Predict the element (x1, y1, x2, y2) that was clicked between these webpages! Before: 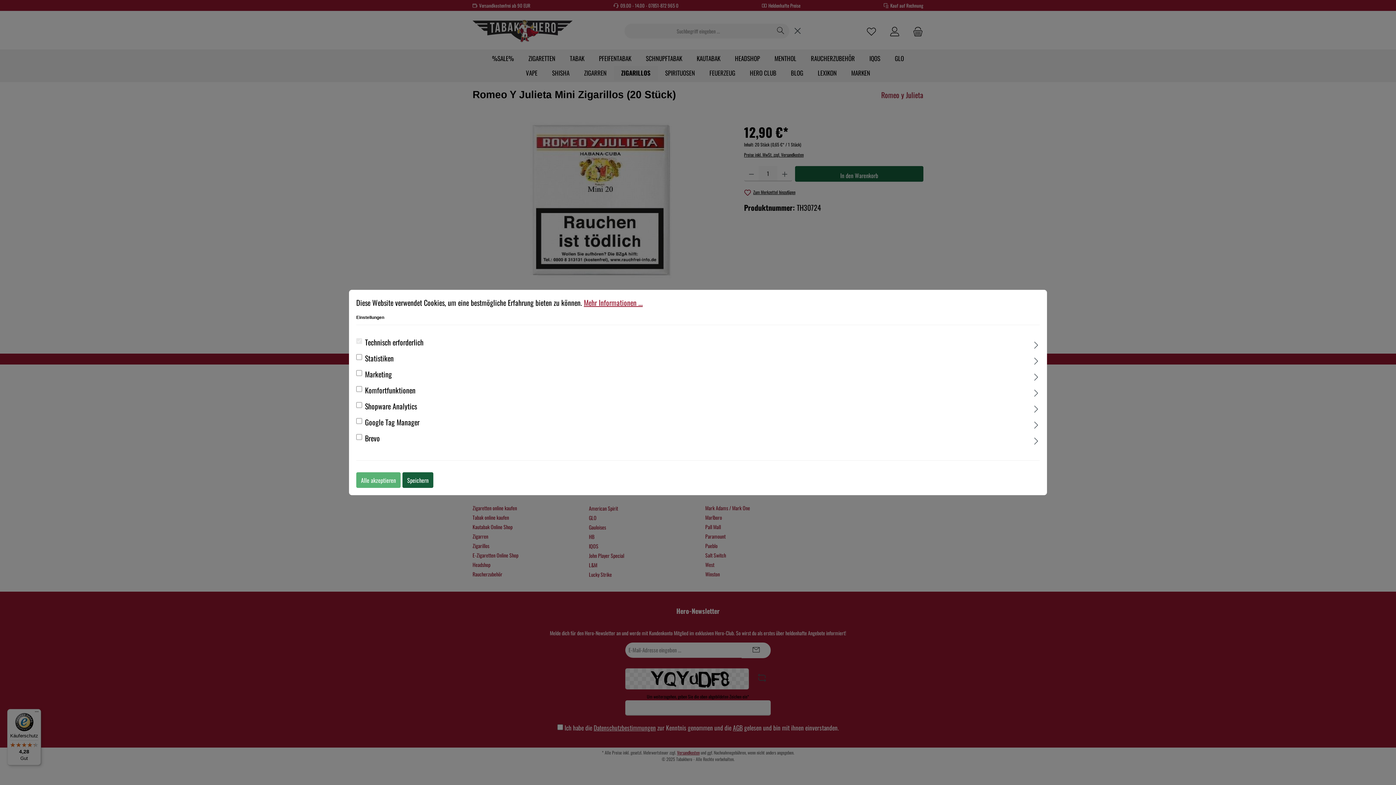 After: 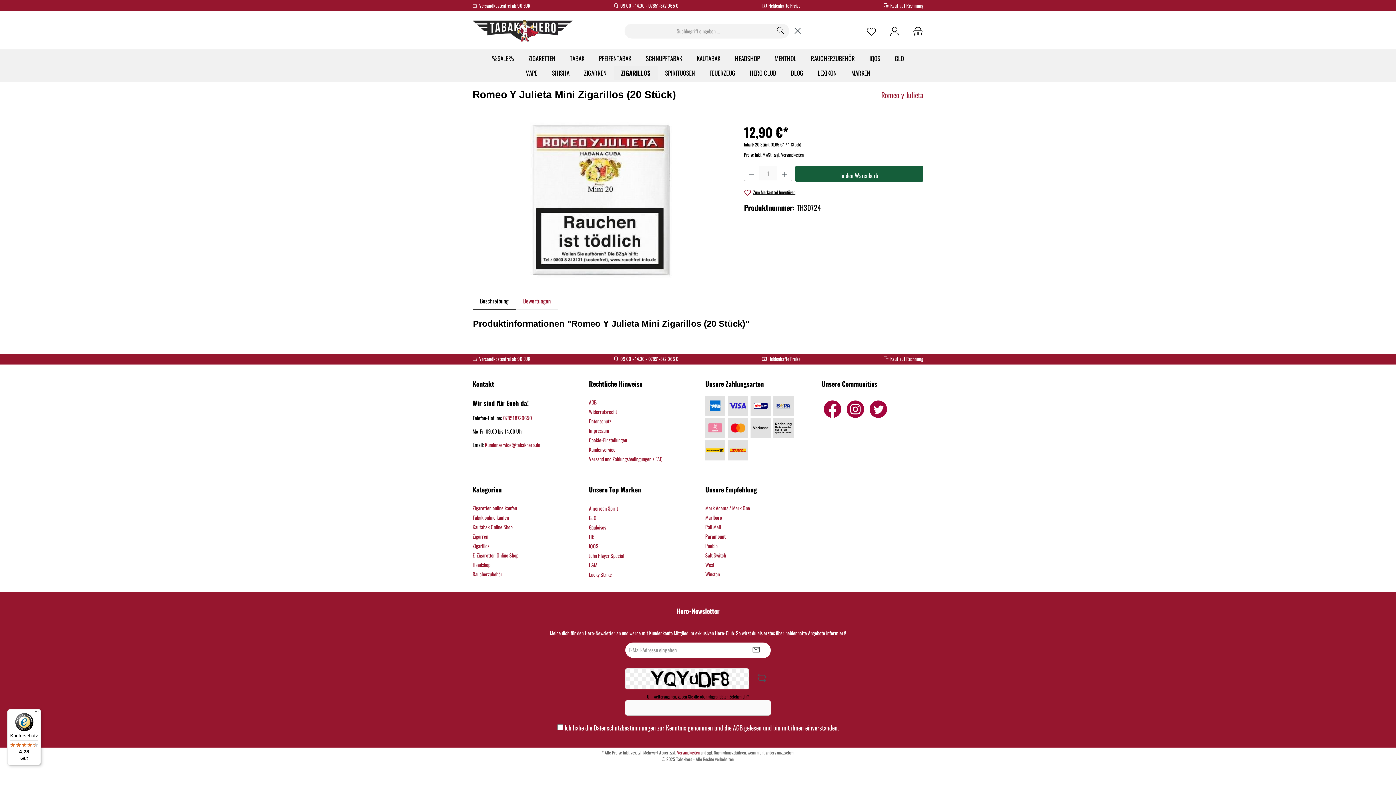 Action: bbox: (402, 472, 433, 488) label: Speichern